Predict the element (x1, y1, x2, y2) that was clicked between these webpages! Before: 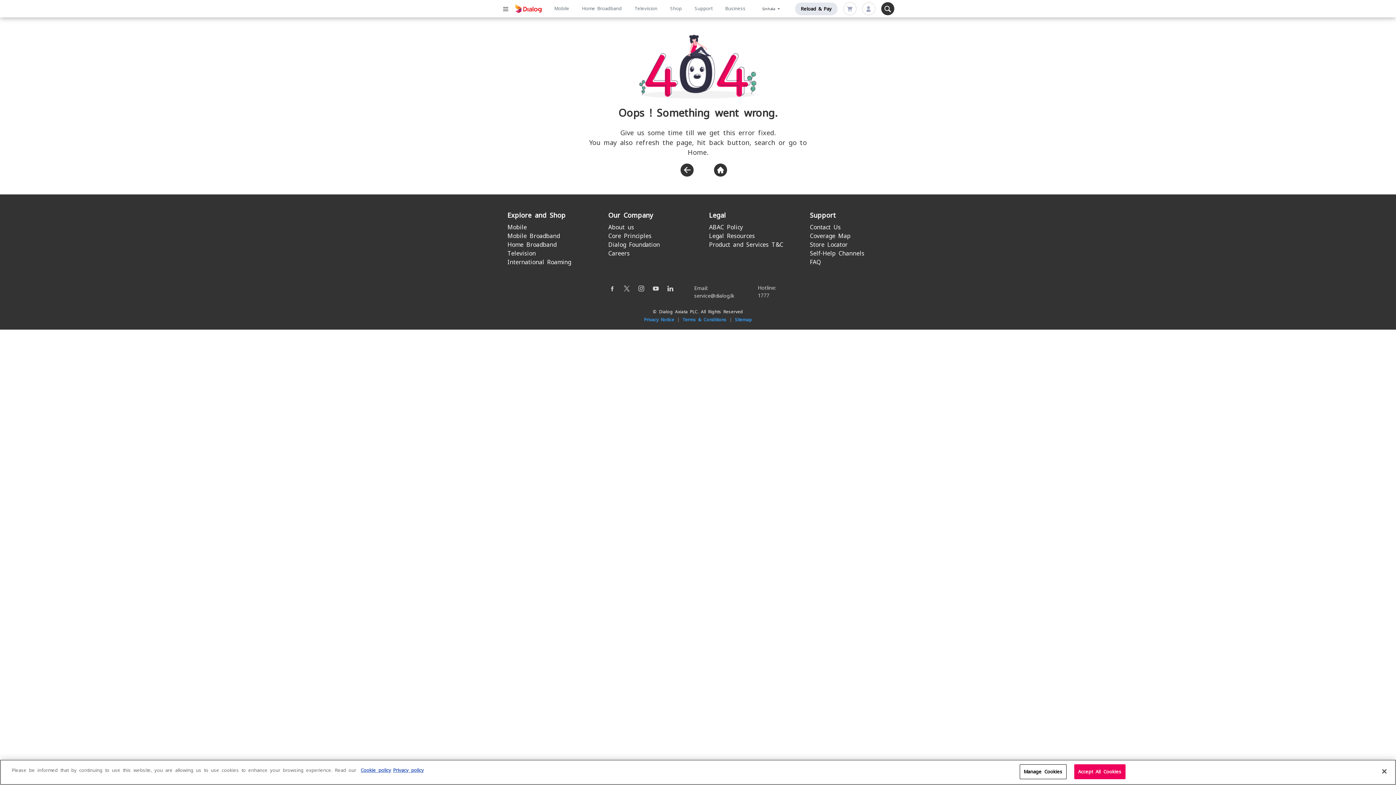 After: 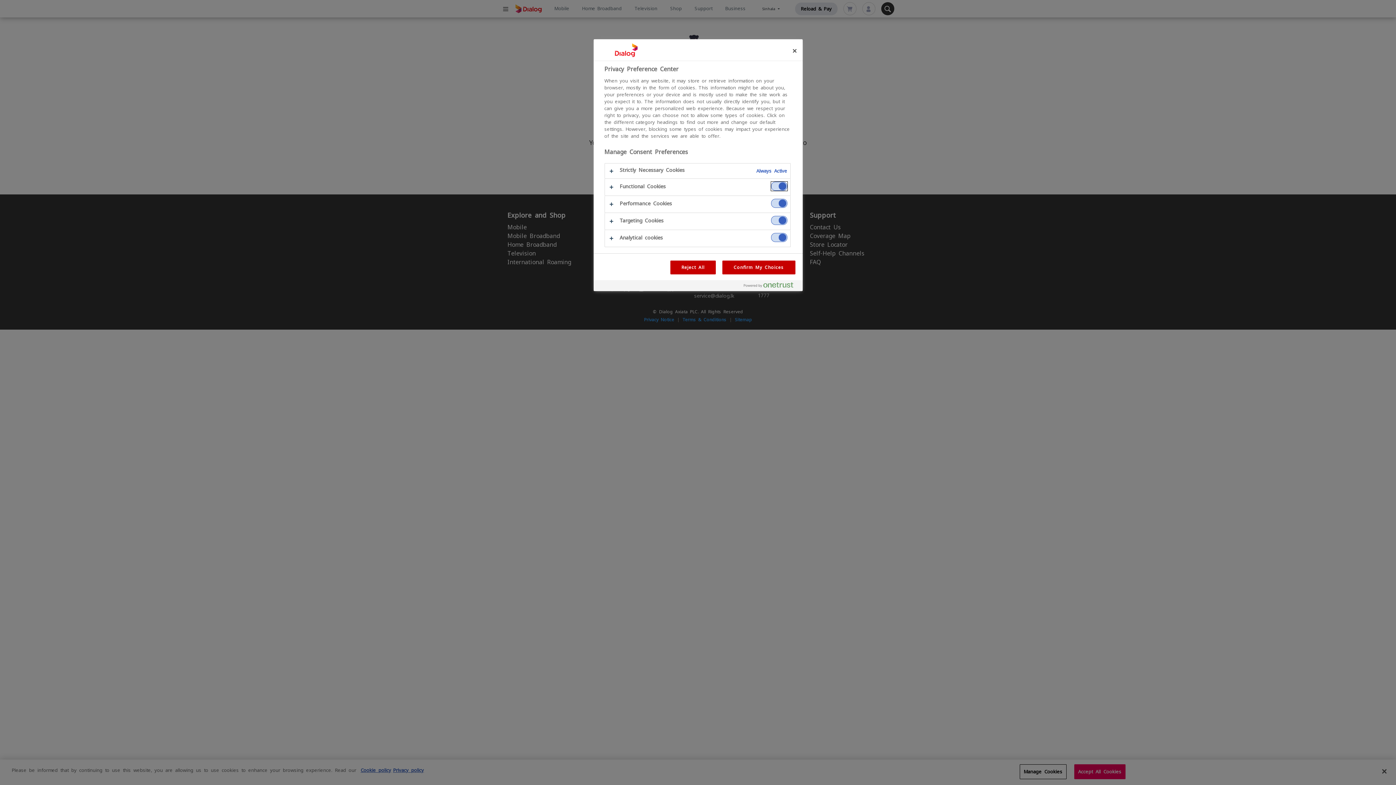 Action: label: Manage Cookies bbox: (1019, 764, 1066, 779)